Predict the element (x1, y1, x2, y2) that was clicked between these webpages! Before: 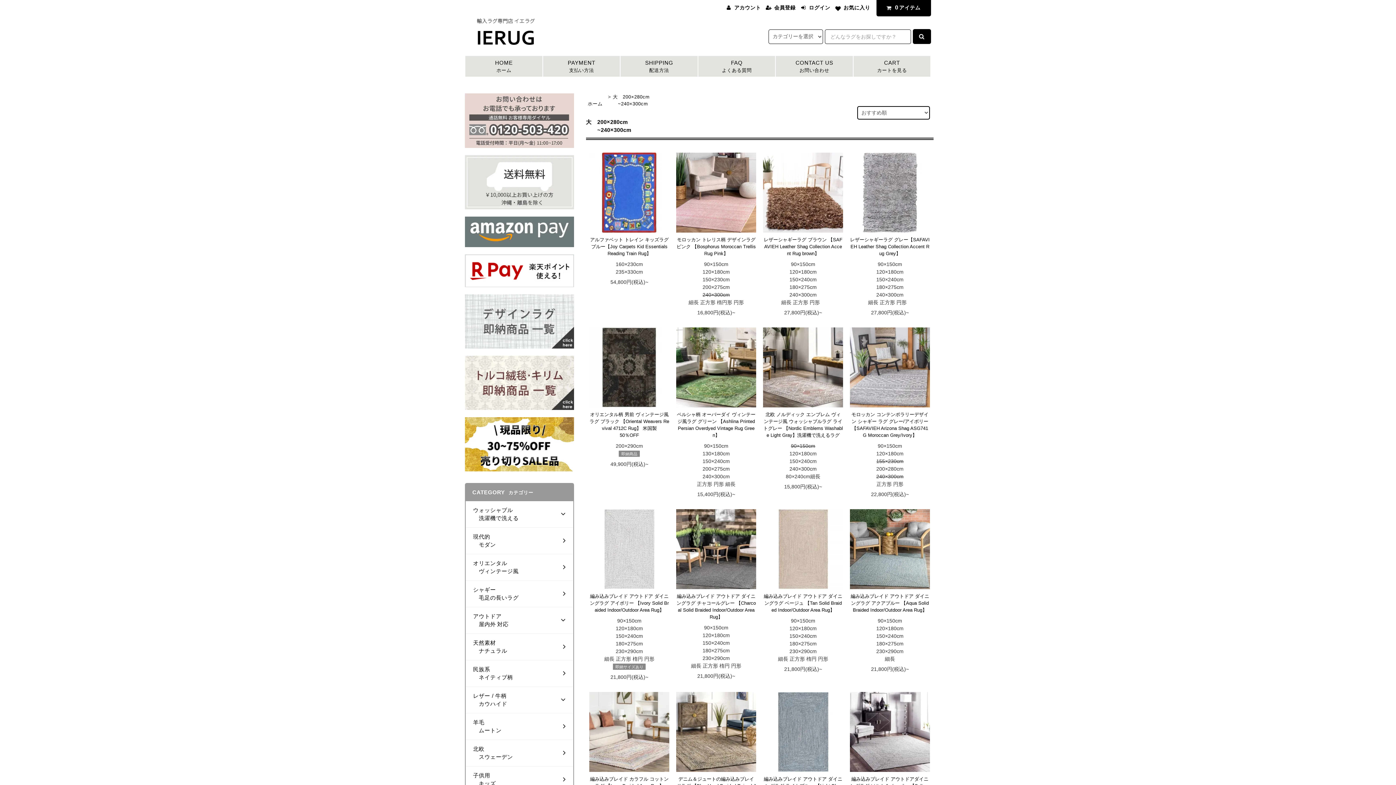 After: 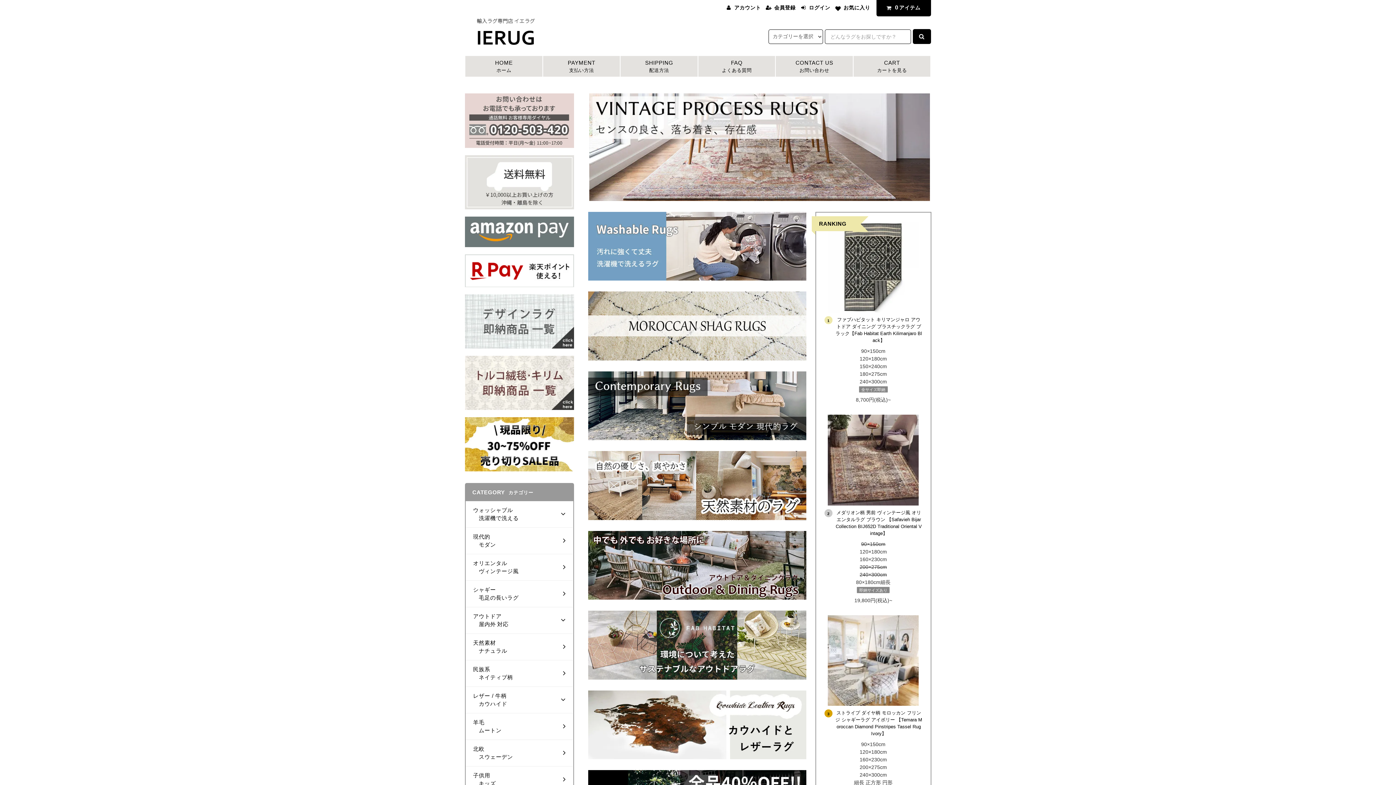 Action: bbox: (465, 56, 542, 76) label: HOME
ホーム